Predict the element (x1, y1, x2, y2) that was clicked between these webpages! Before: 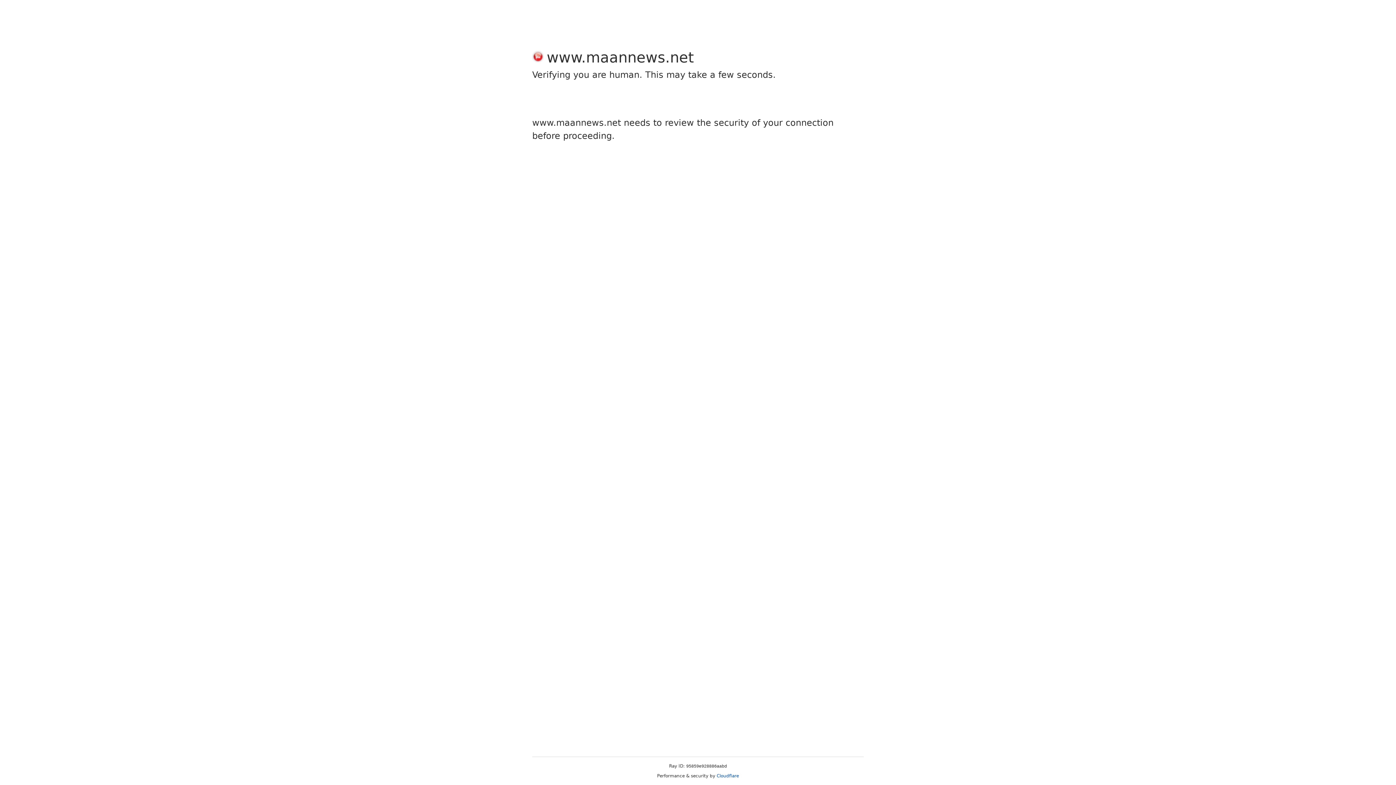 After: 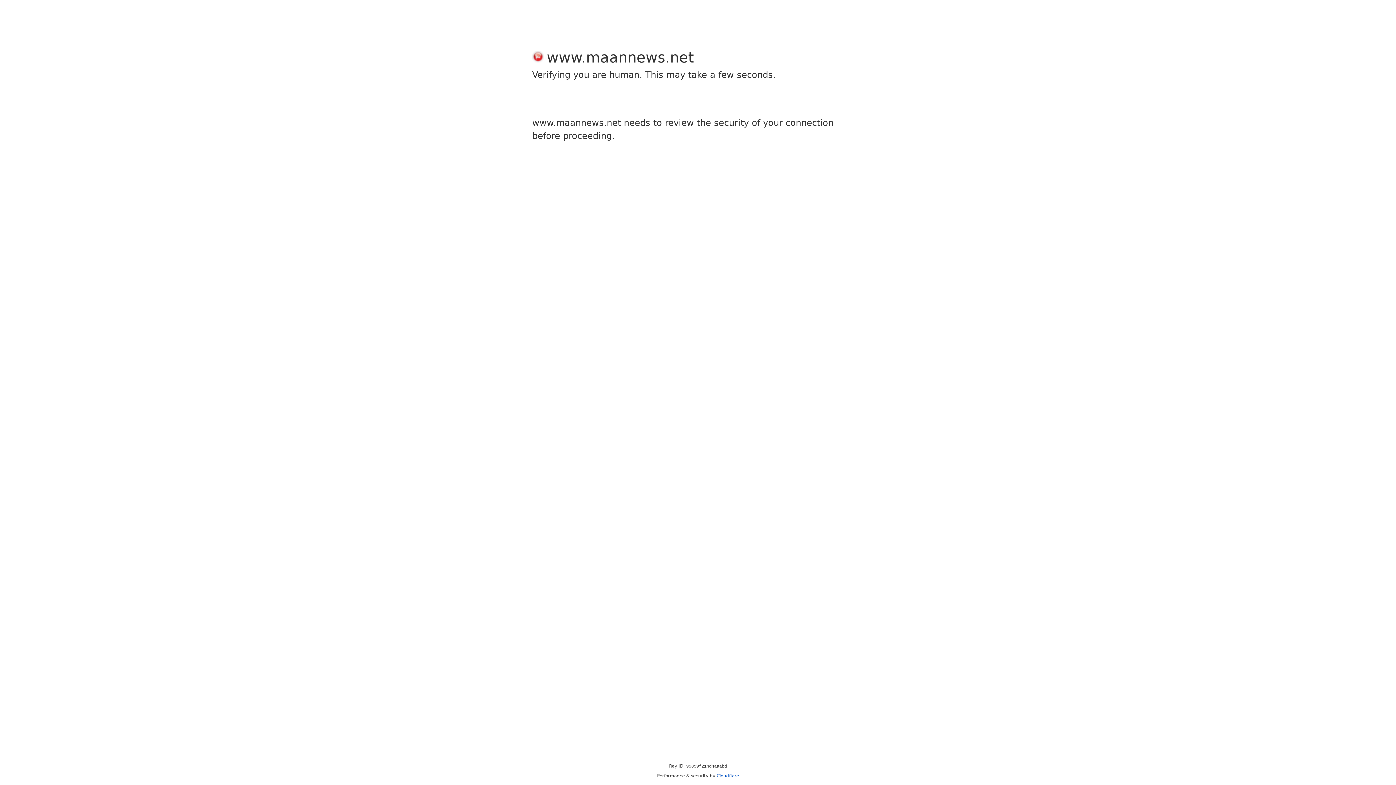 Action: bbox: (716, 773, 739, 778) label: Cloudflare